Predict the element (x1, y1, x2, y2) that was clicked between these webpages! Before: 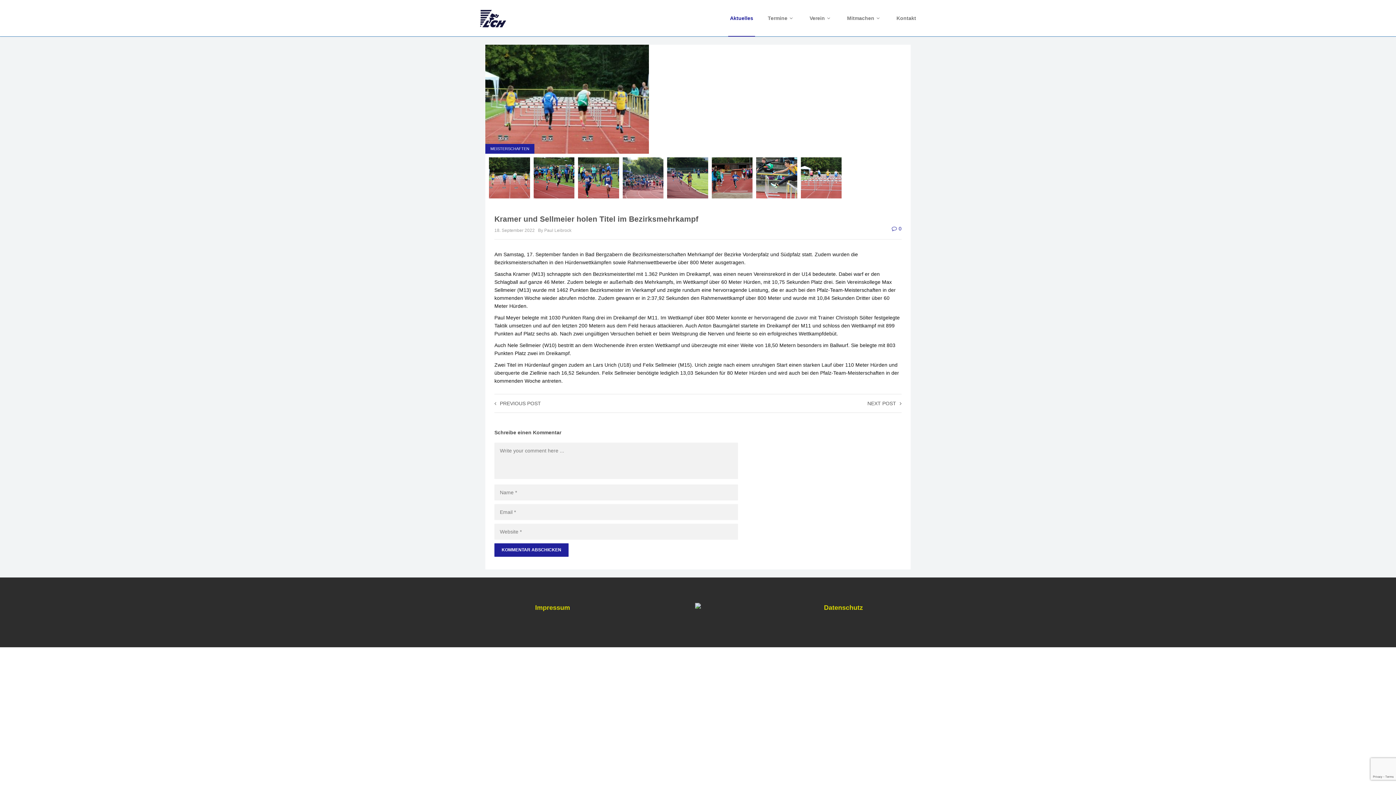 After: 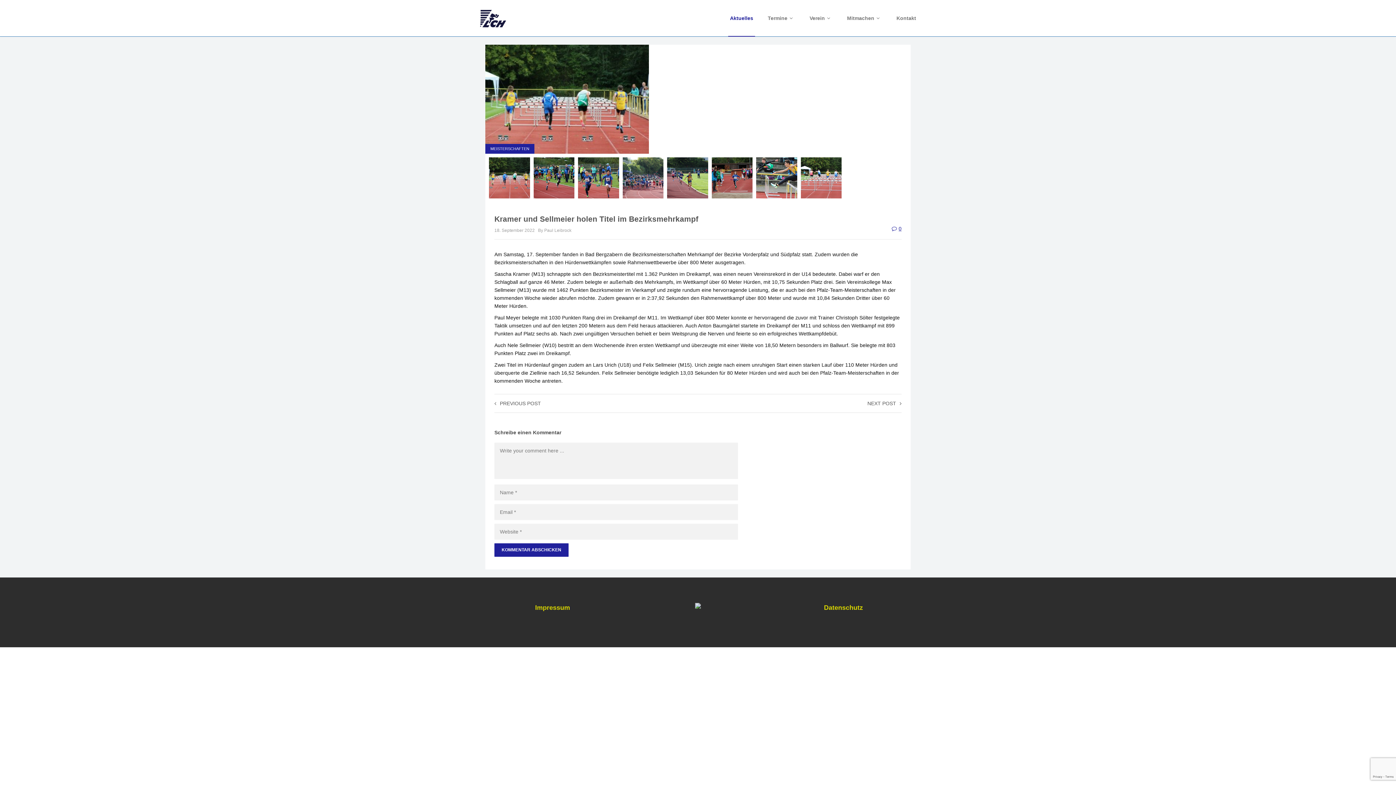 Action: label: 0 bbox: (892, 225, 901, 231)